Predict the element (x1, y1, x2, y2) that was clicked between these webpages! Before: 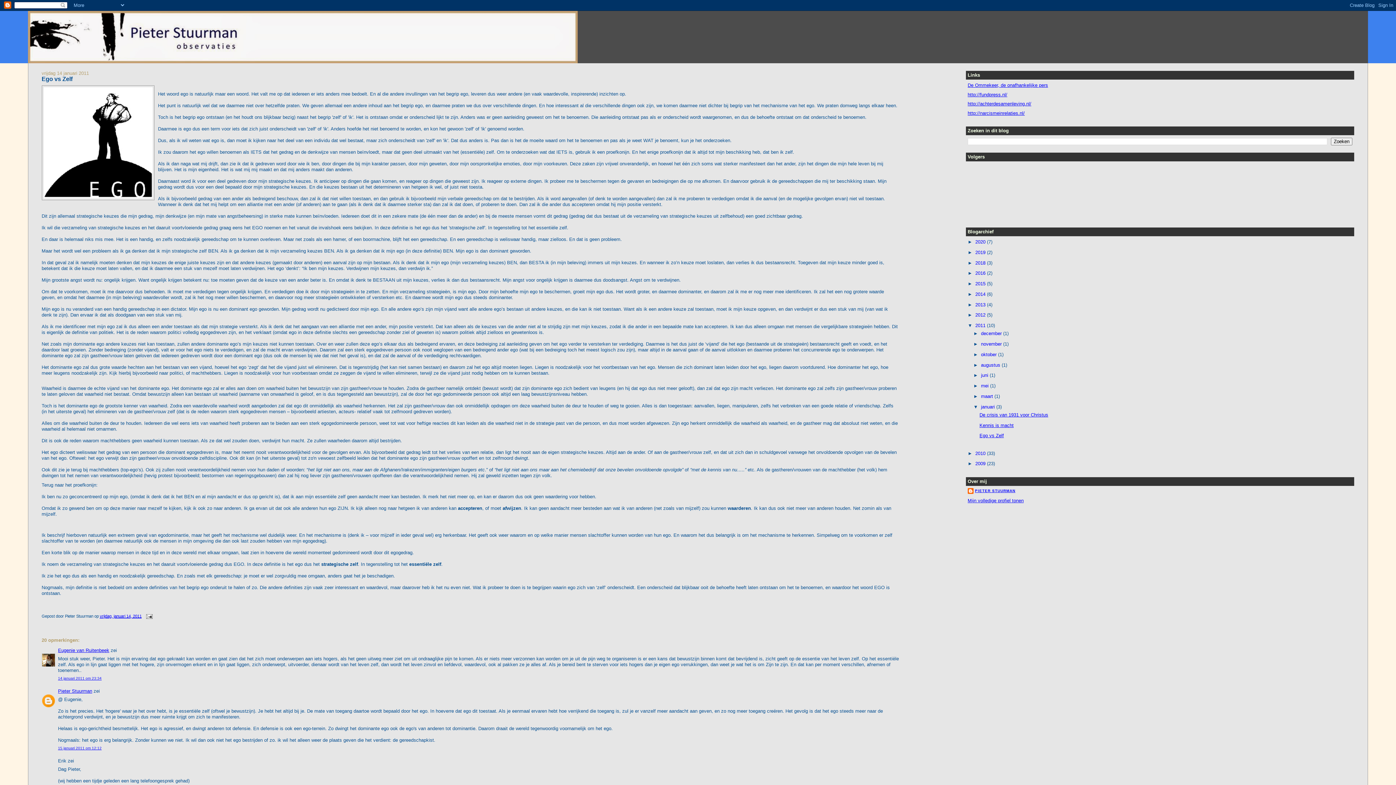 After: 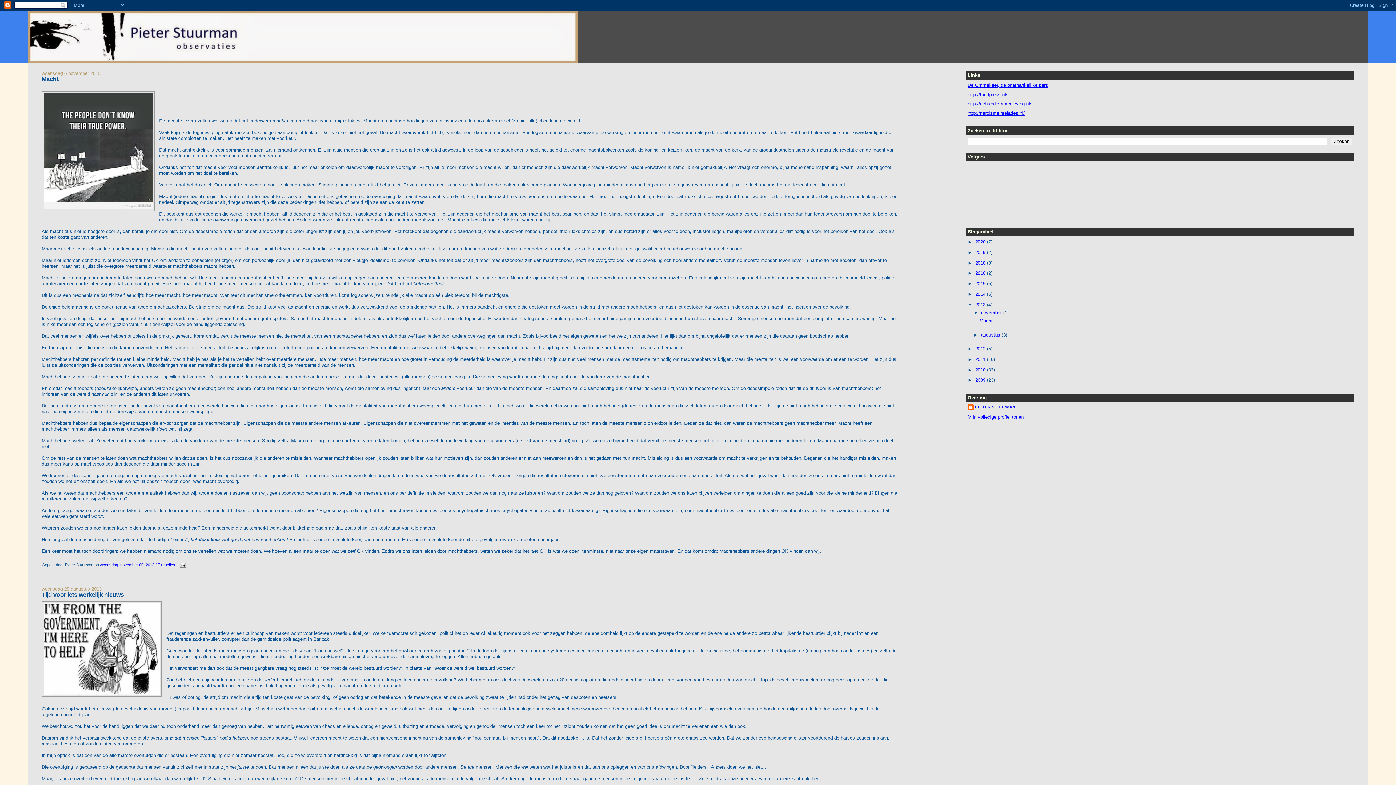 Action: bbox: (975, 302, 987, 307) label: 2013 